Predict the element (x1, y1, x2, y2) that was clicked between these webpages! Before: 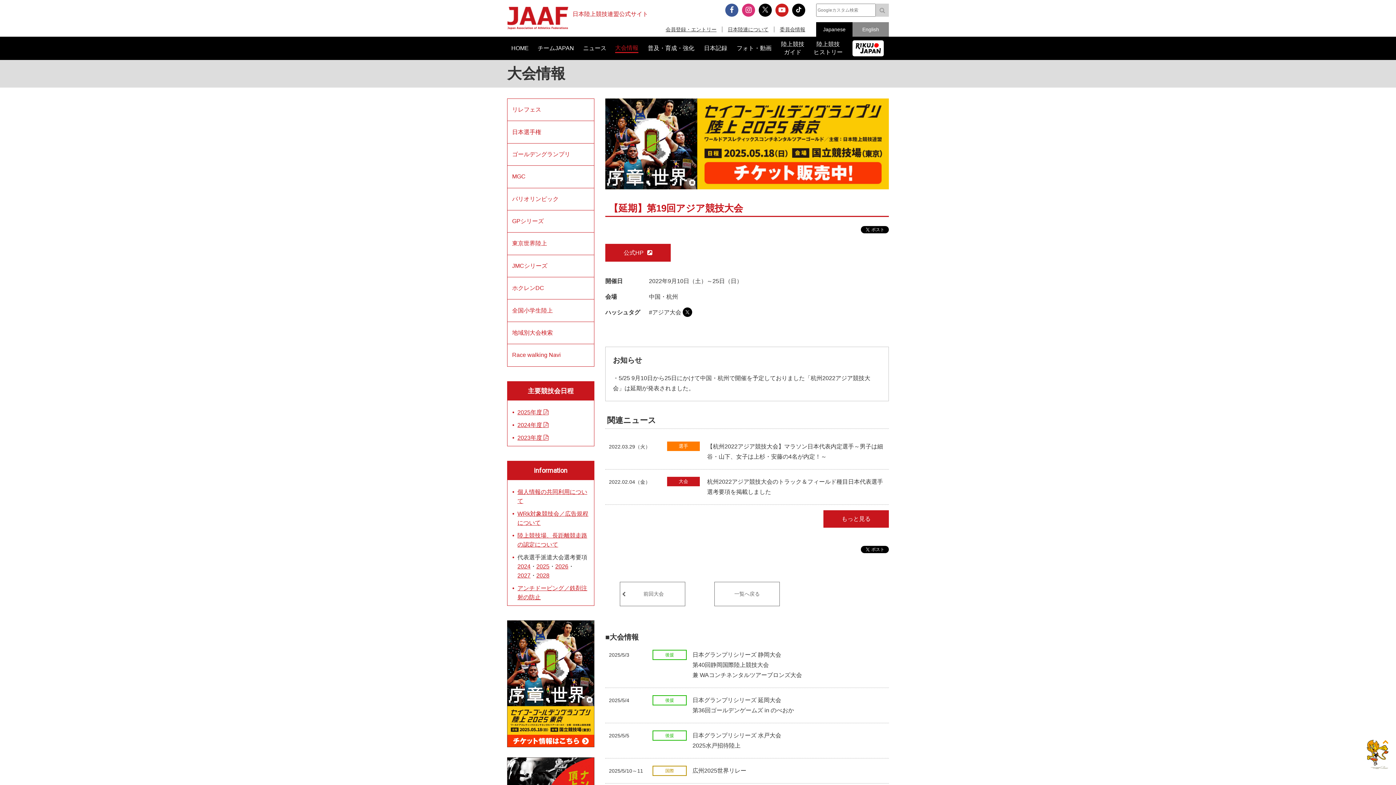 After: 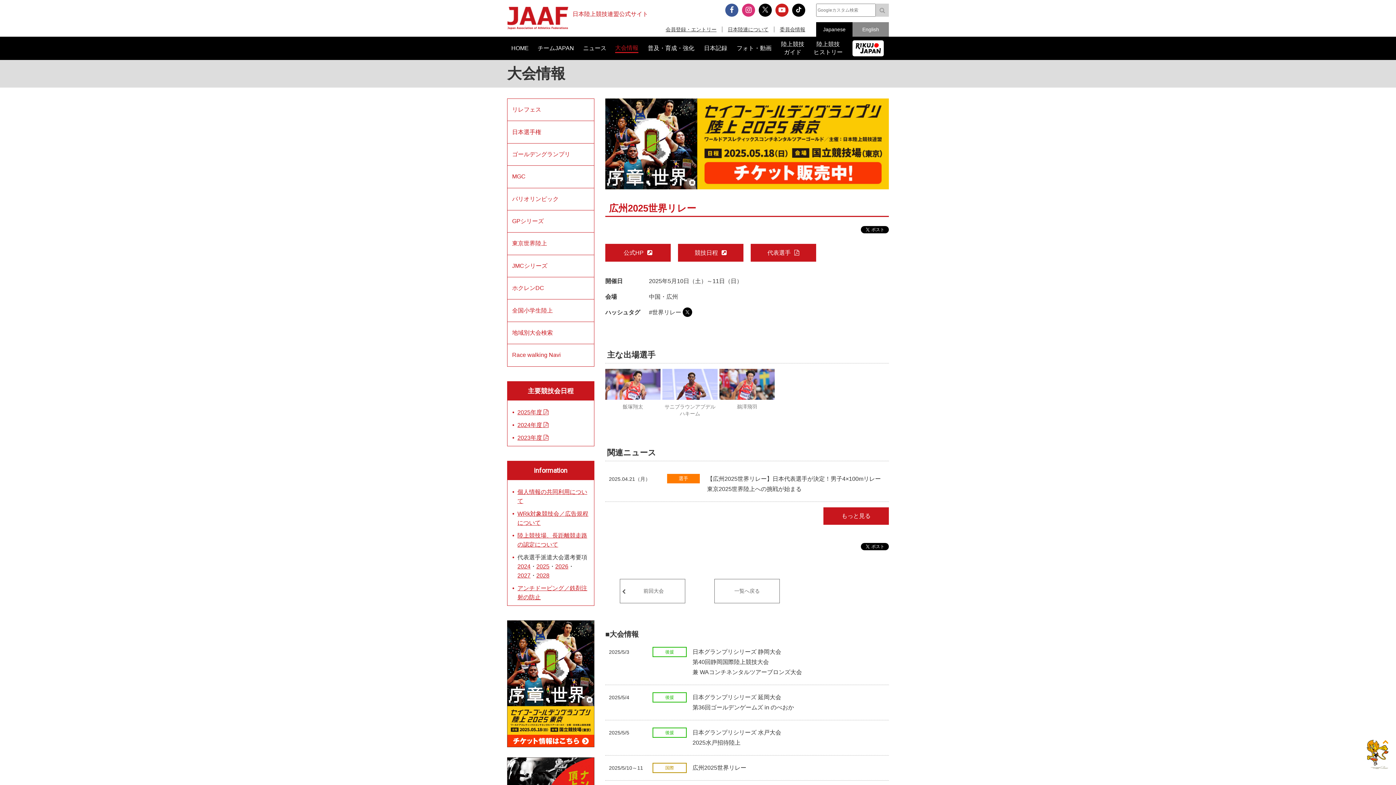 Action: bbox: (605, 758, 889, 783) label: 2025/5/10～11	広州2025世界リレー